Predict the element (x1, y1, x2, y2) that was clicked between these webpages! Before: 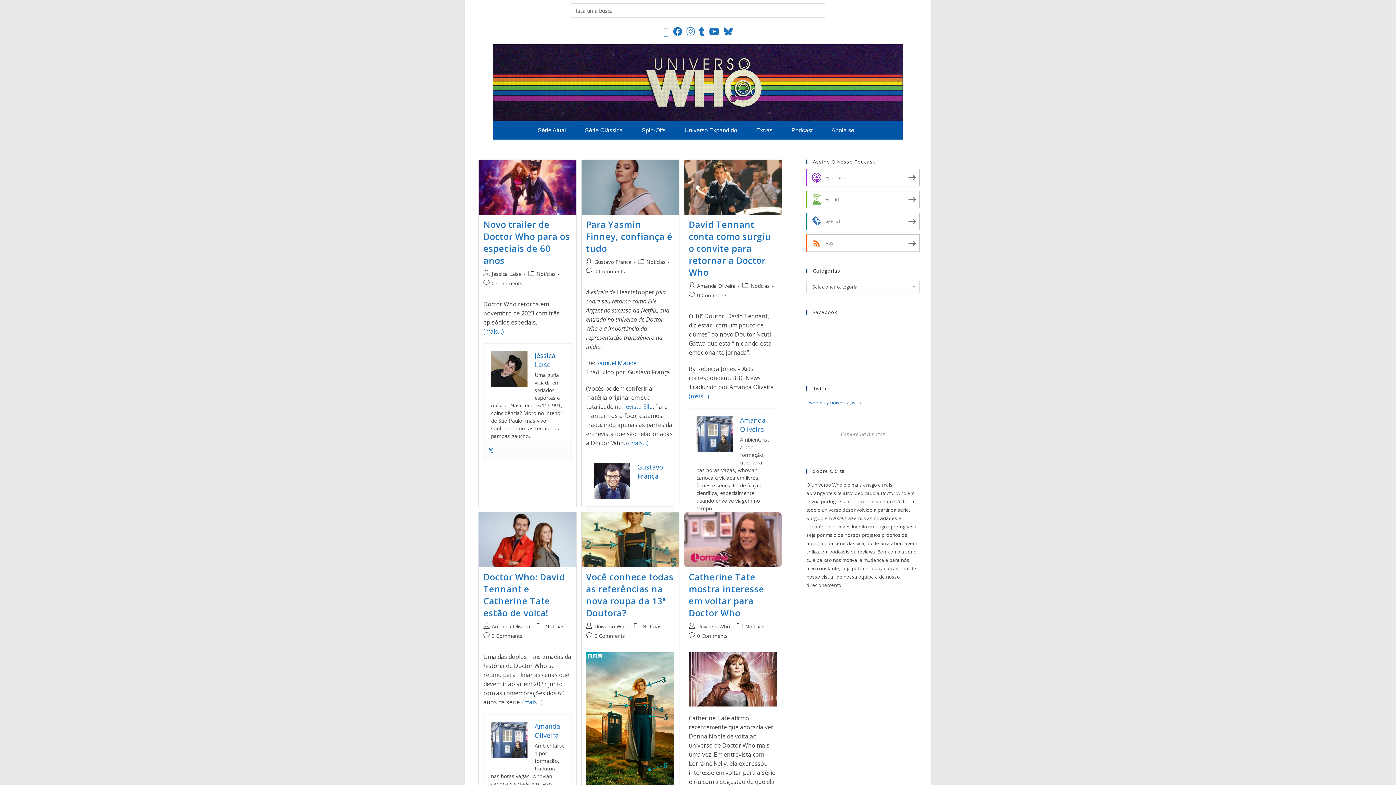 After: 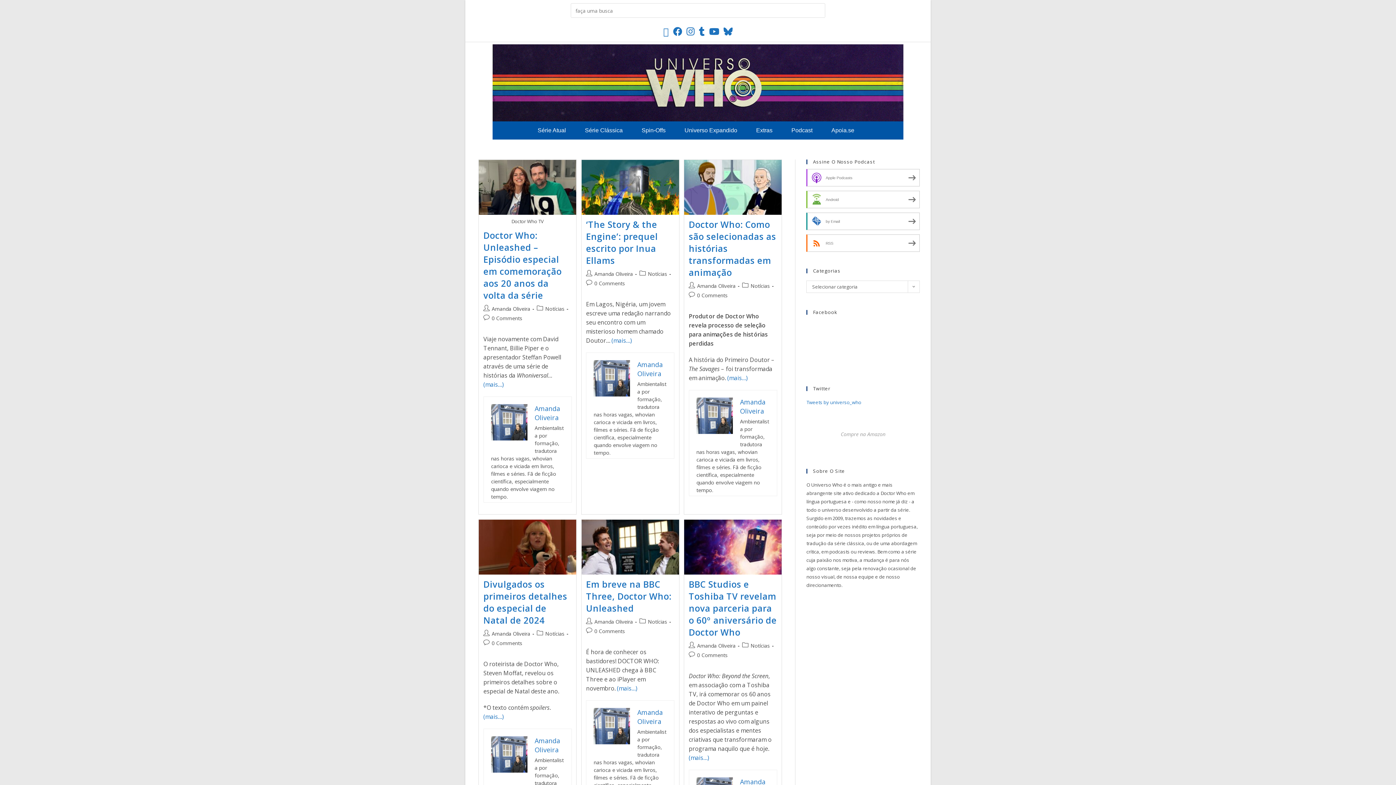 Action: bbox: (740, 416, 765, 433) label: Amanda Oliveira